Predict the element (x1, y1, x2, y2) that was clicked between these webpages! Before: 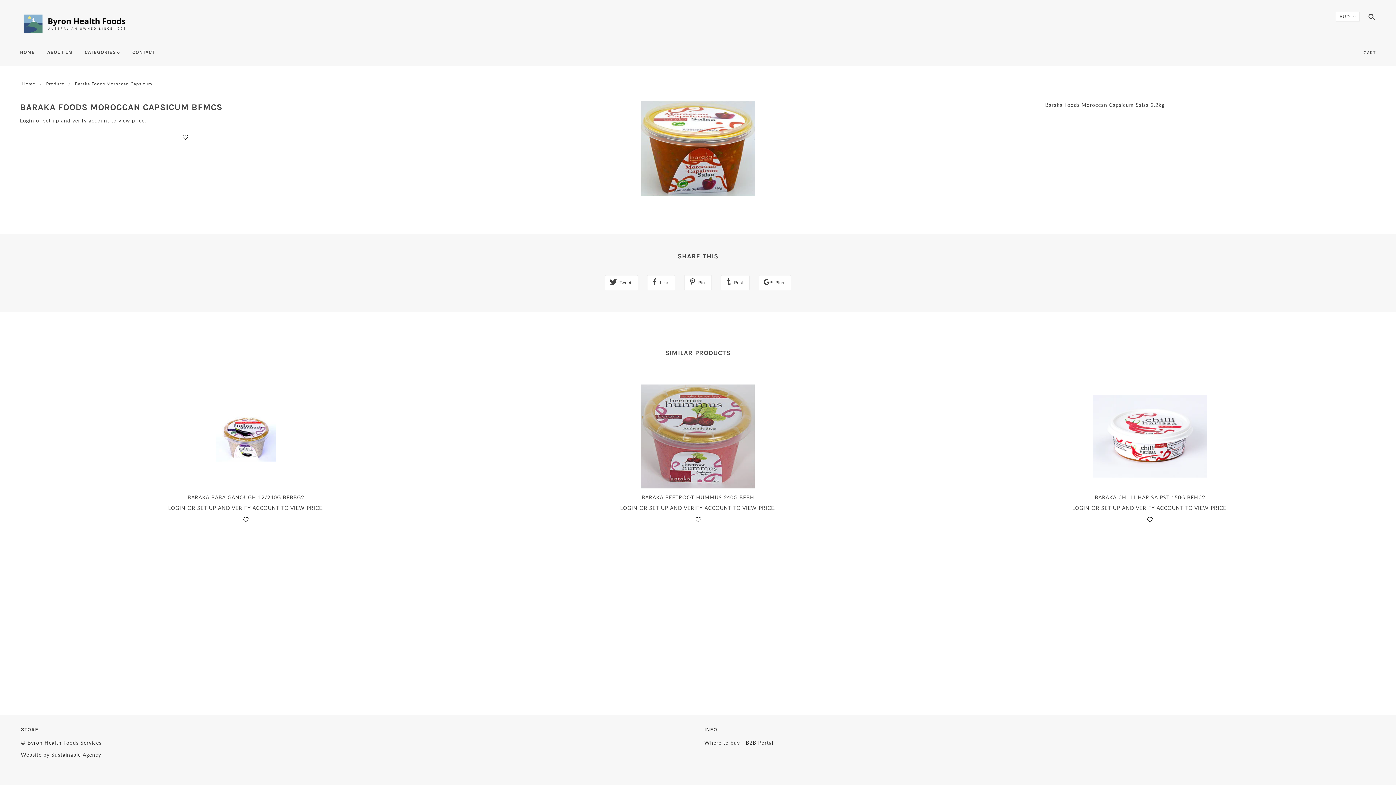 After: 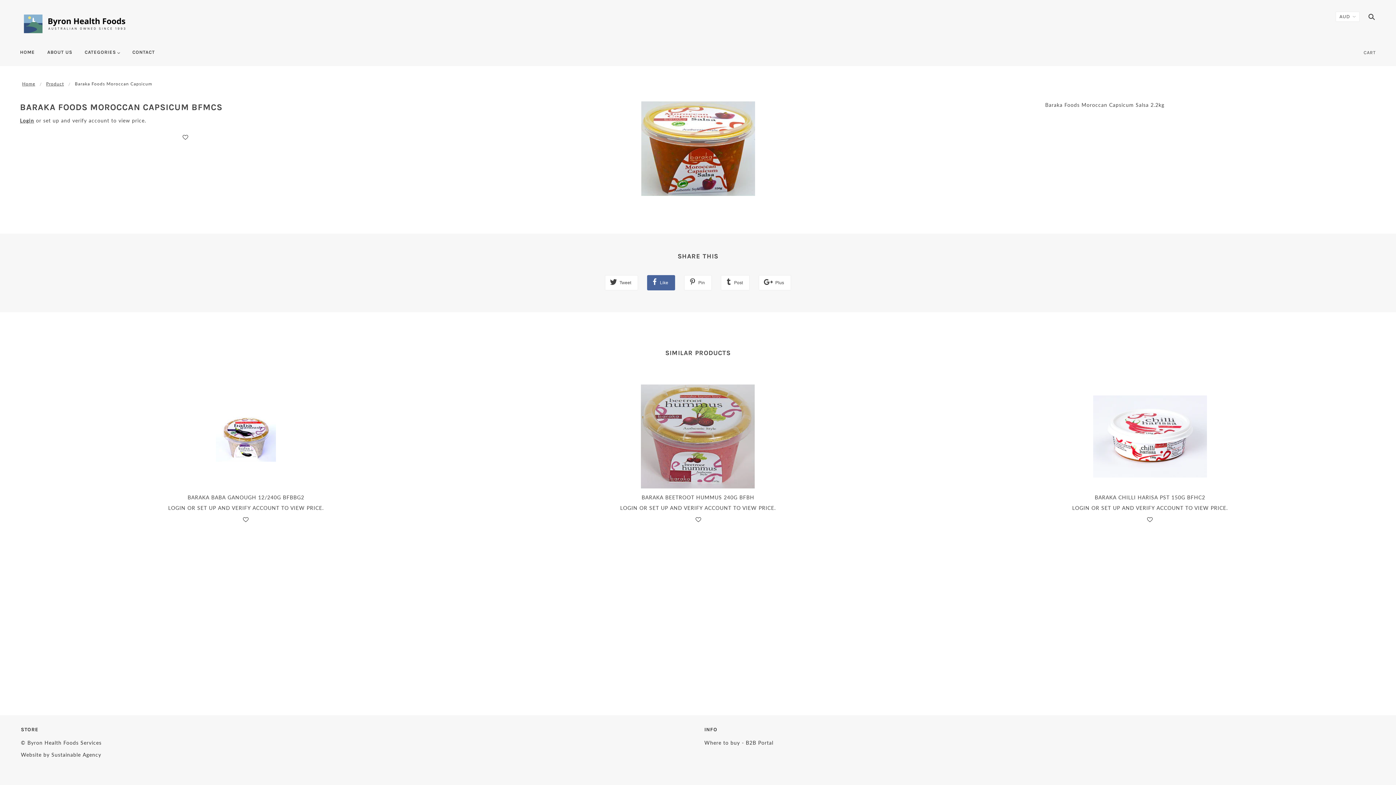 Action: bbox: (647, 275, 675, 290) label:  Like